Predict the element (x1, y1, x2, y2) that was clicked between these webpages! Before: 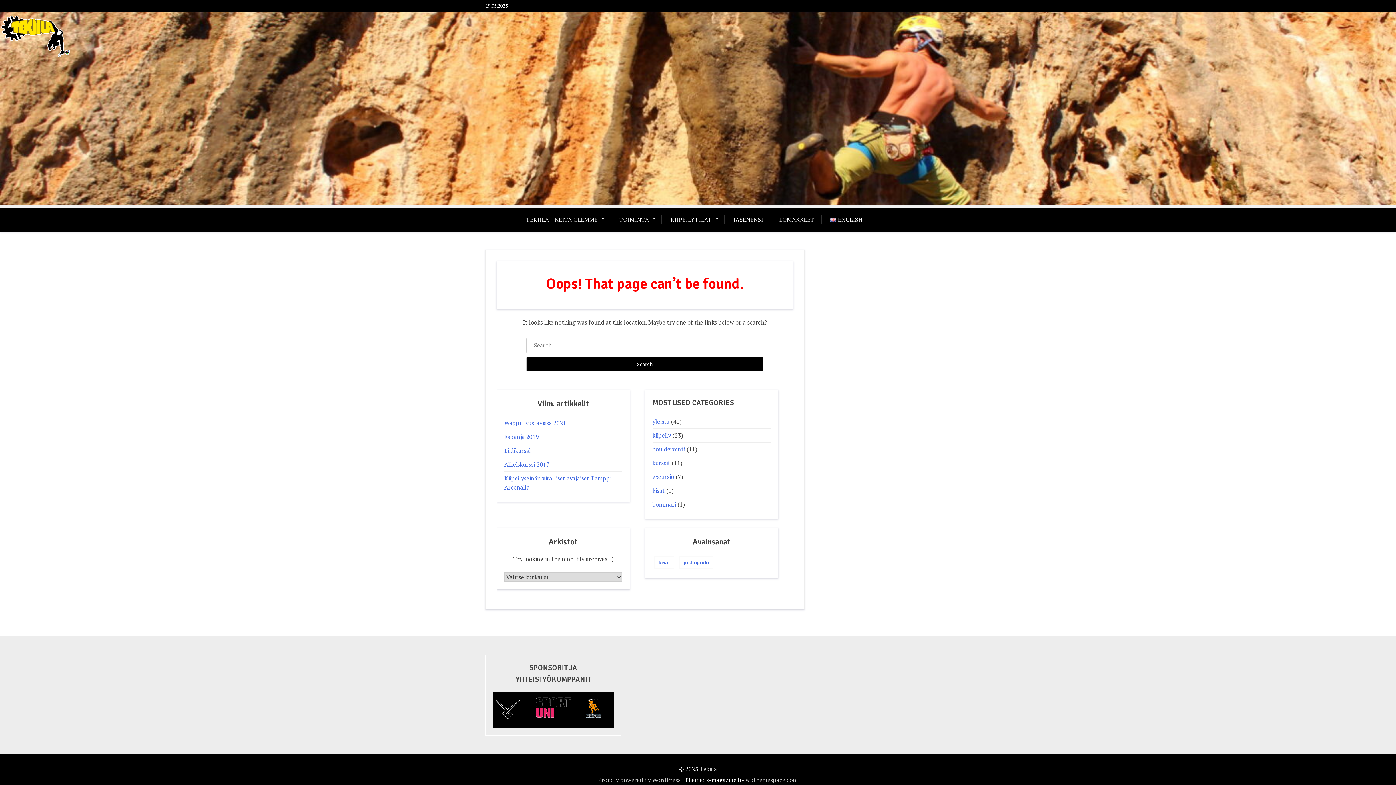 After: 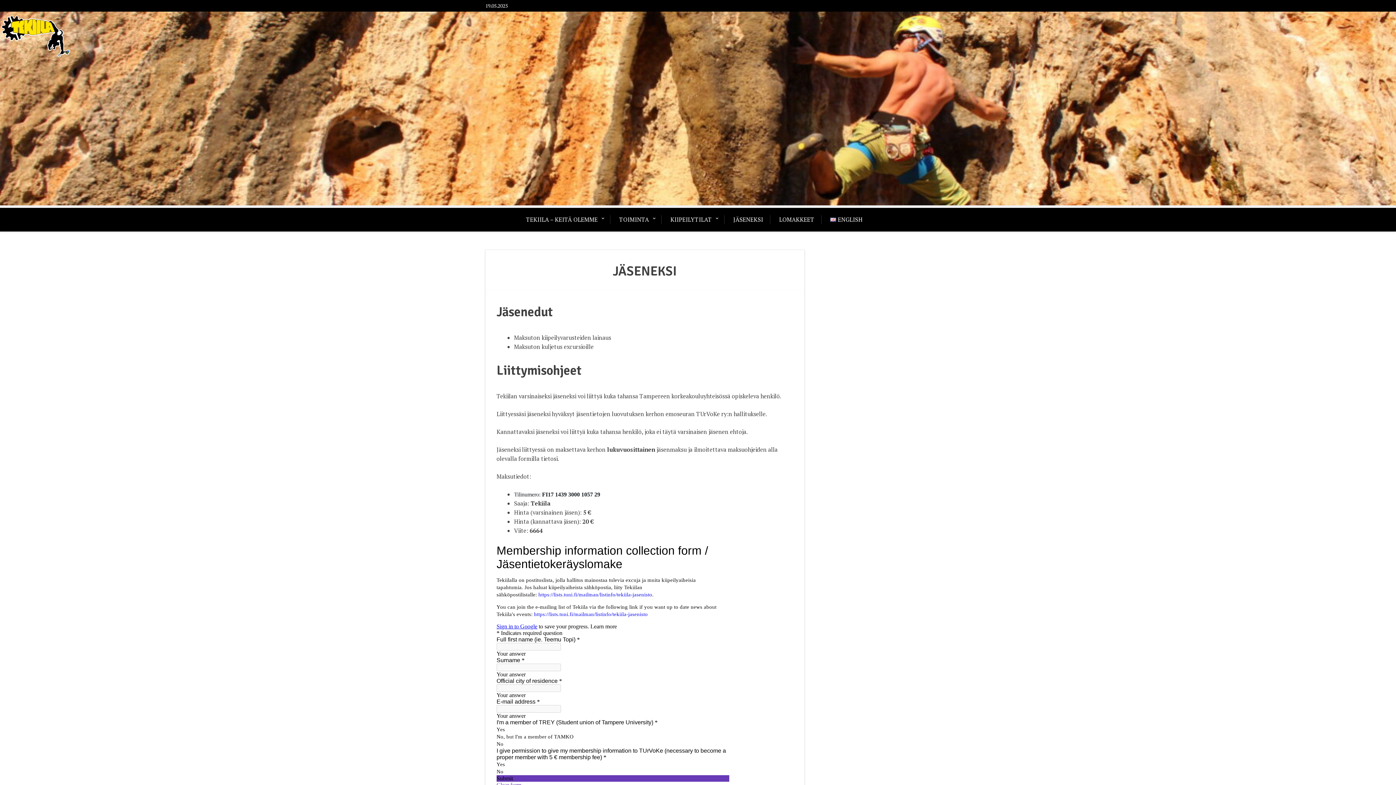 Action: label: JÄSENEKSI bbox: (726, 208, 770, 231)